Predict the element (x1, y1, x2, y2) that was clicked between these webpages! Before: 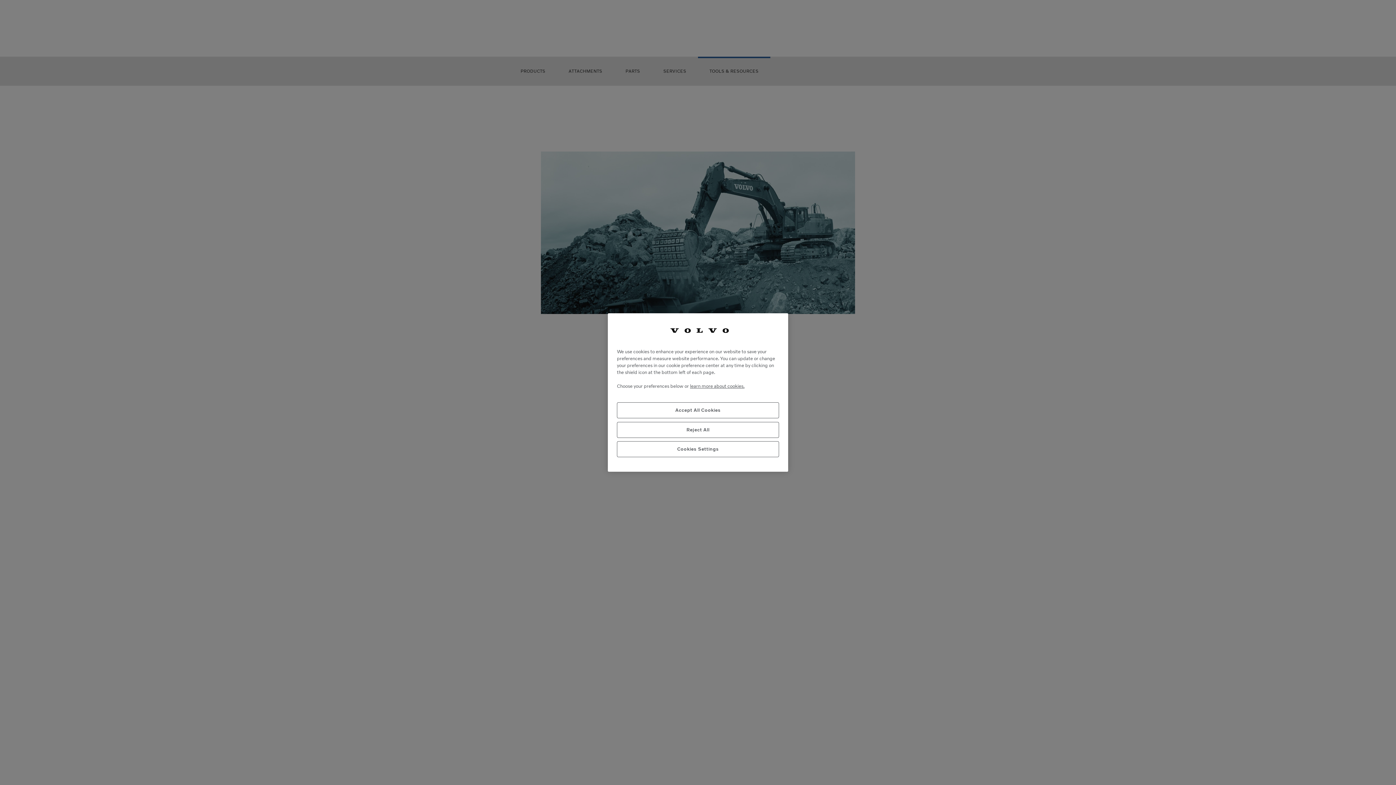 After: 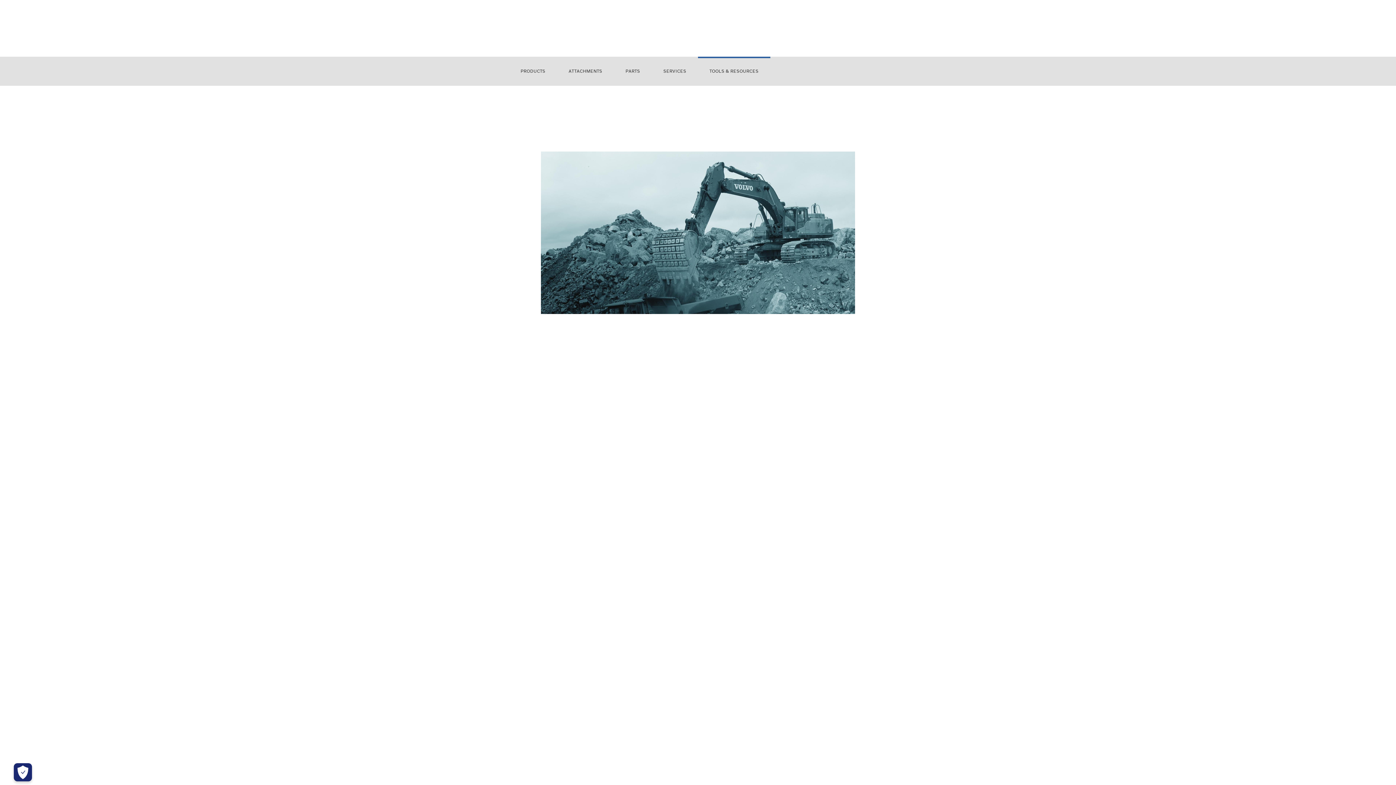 Action: bbox: (617, 422, 779, 438) label: Reject All